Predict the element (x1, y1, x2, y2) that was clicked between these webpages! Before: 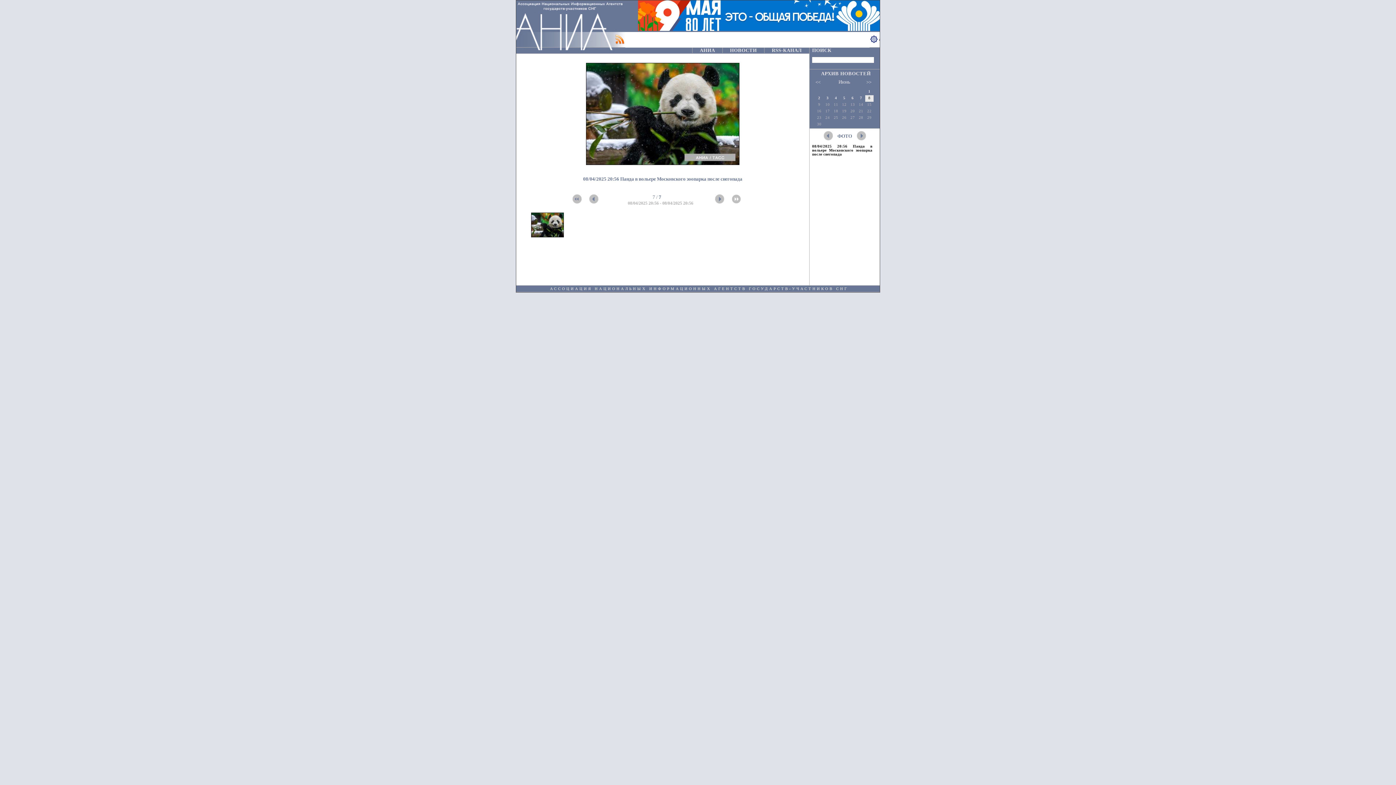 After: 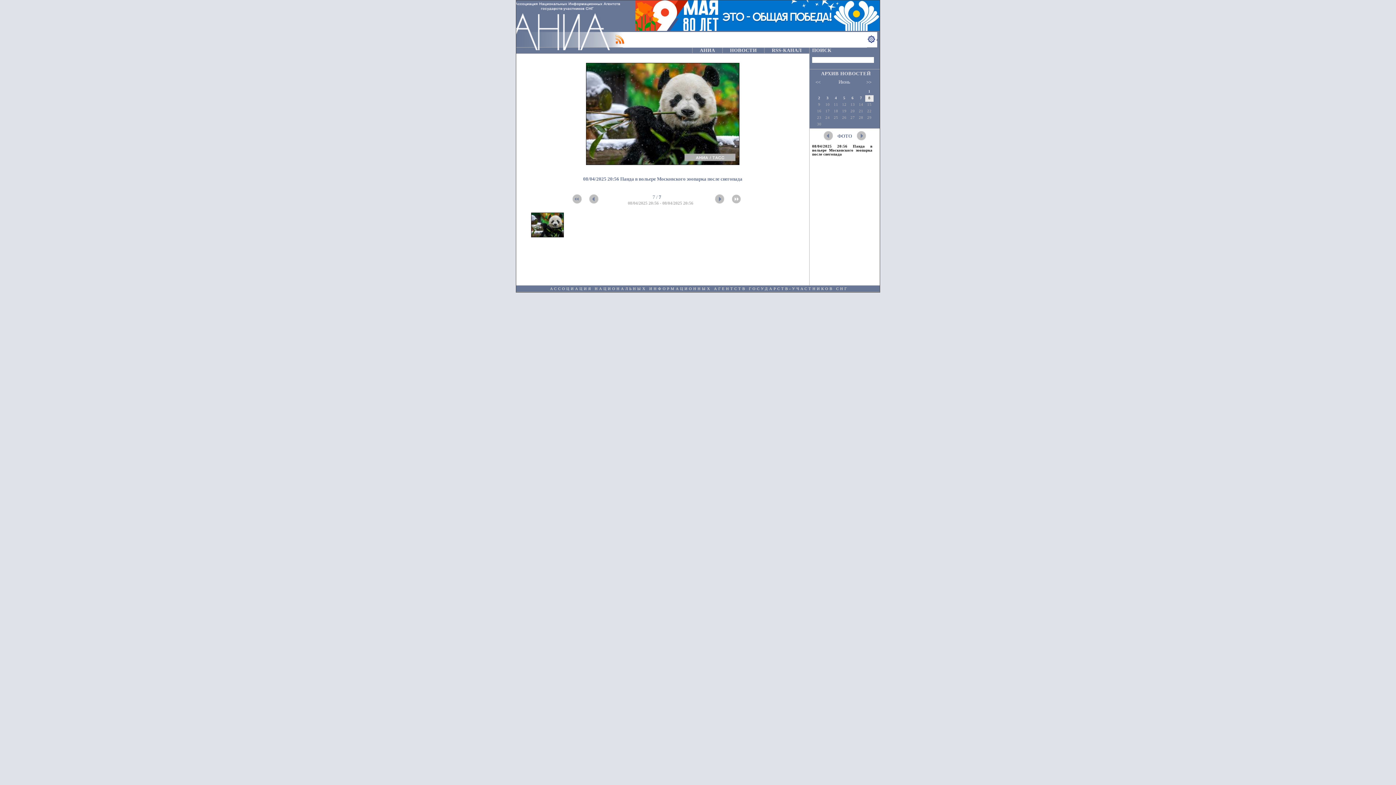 Action: bbox: (638, 26, 882, 32)